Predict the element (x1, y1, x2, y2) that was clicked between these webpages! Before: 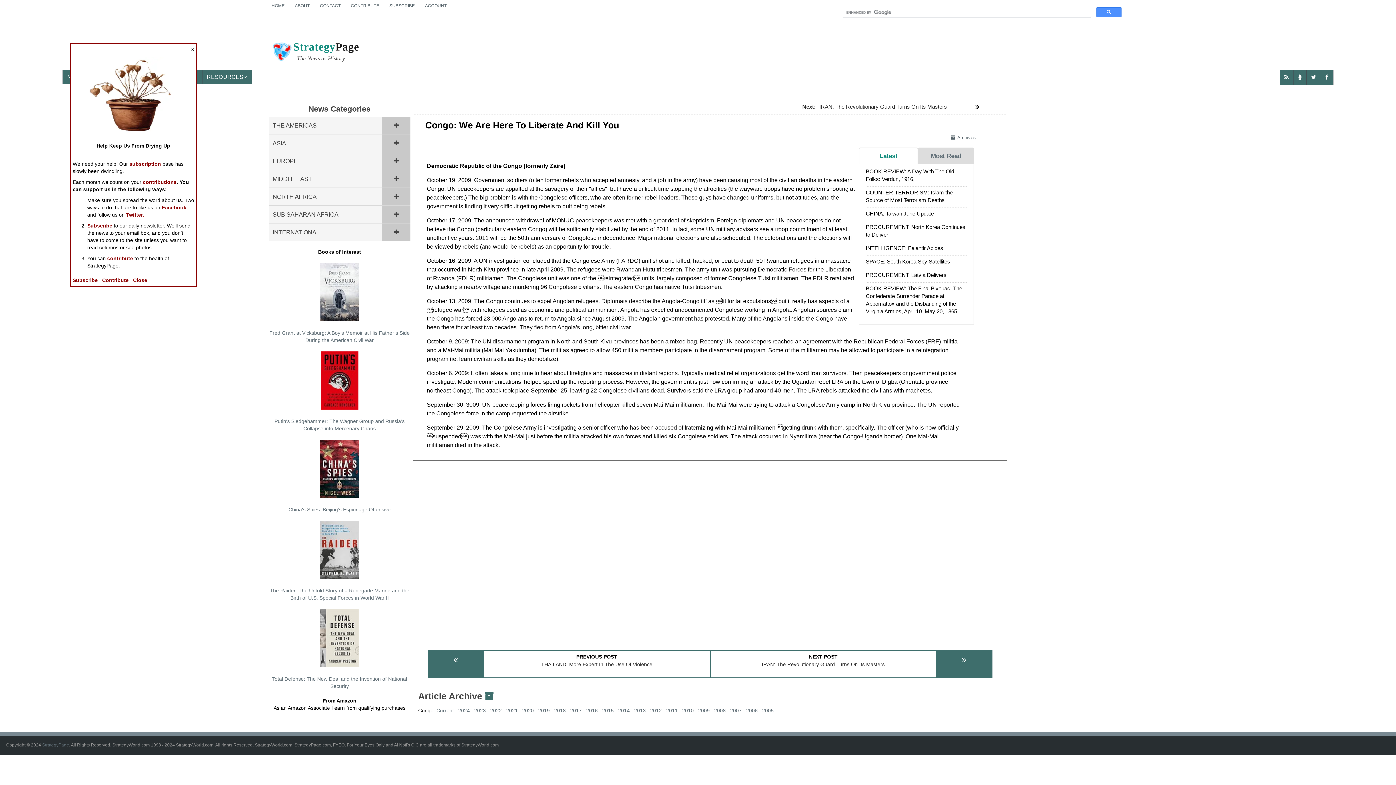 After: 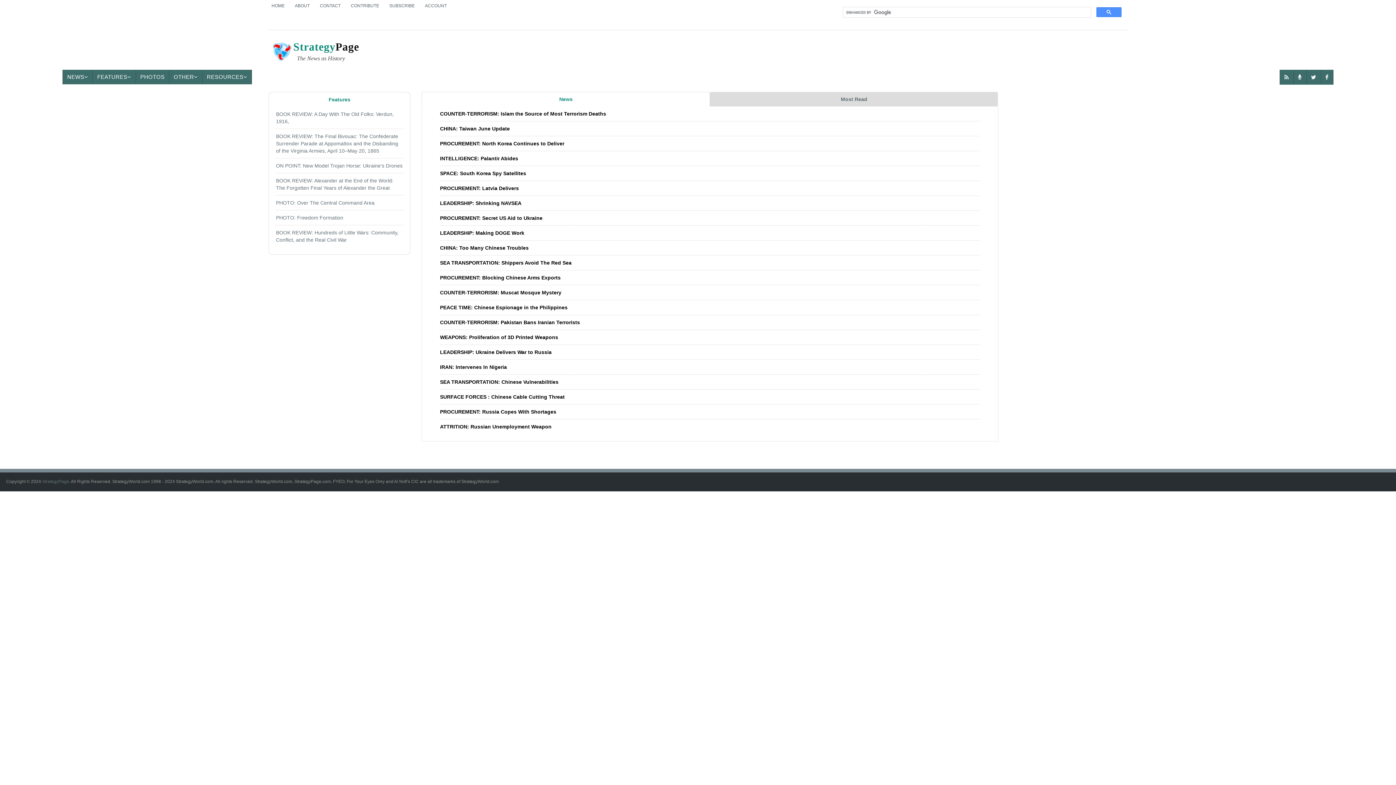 Action: bbox: (42, 742, 69, 748) label: StrategyPage